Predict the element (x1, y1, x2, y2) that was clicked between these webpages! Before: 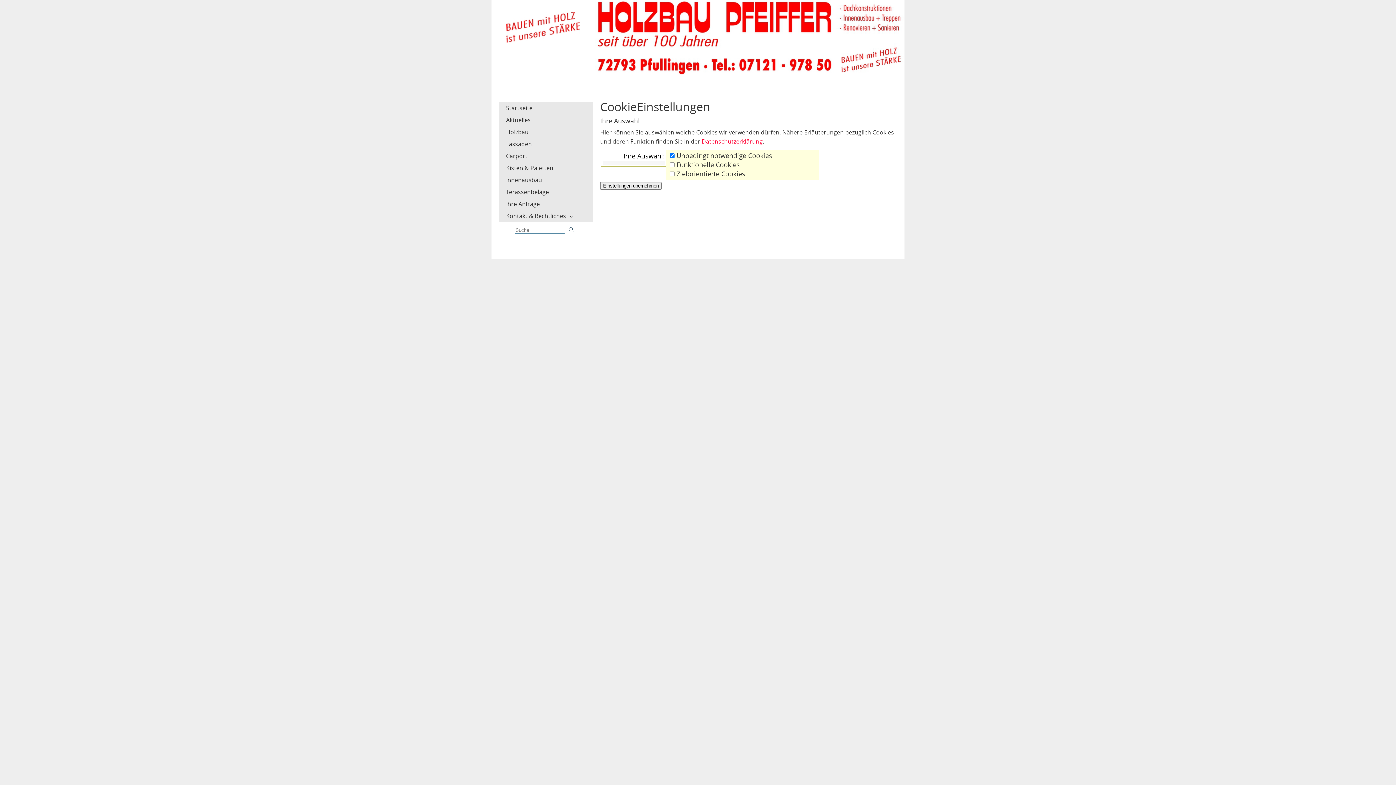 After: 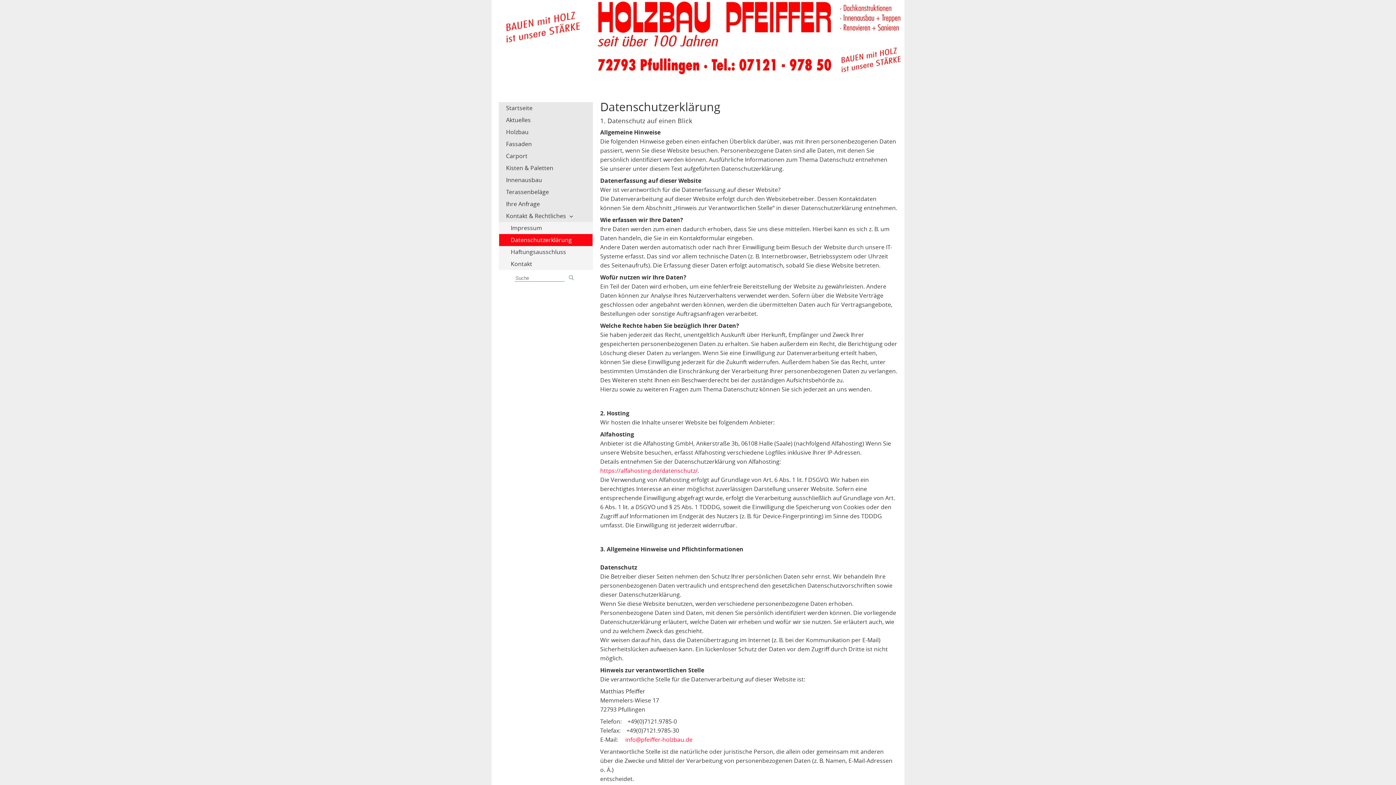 Action: bbox: (701, 137, 762, 145) label: Datenschutzerklärung